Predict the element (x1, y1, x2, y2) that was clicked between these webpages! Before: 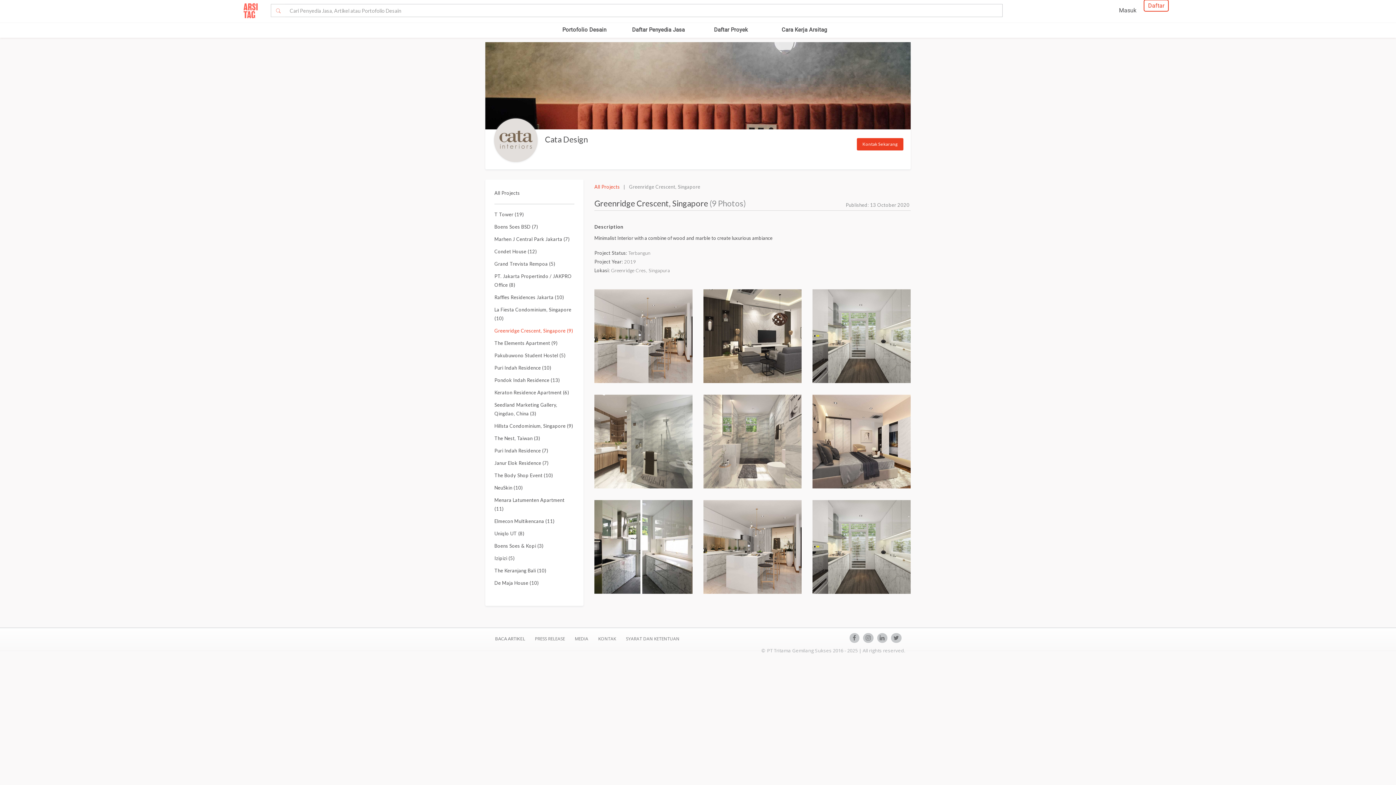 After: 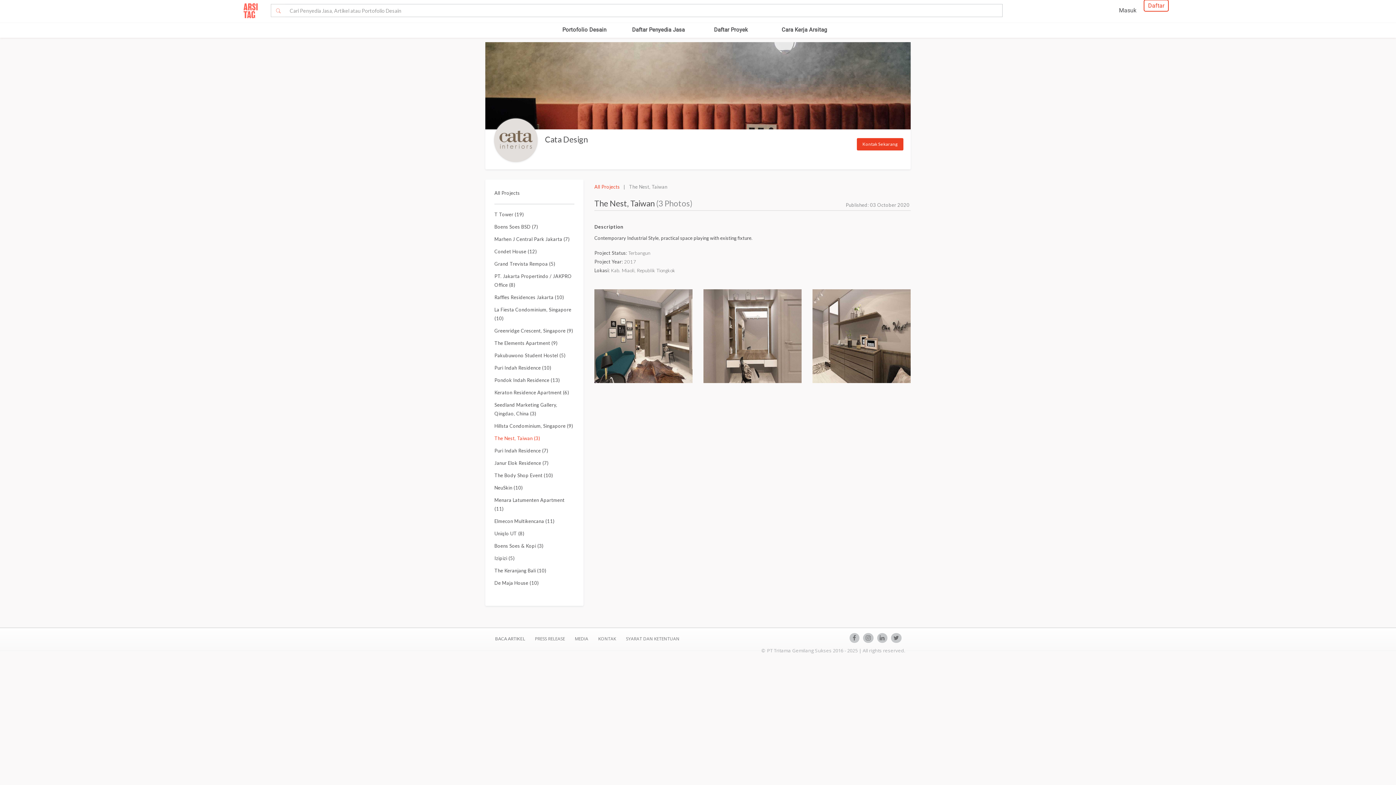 Action: label: The Nest, Taiwan (3) bbox: (494, 435, 540, 441)